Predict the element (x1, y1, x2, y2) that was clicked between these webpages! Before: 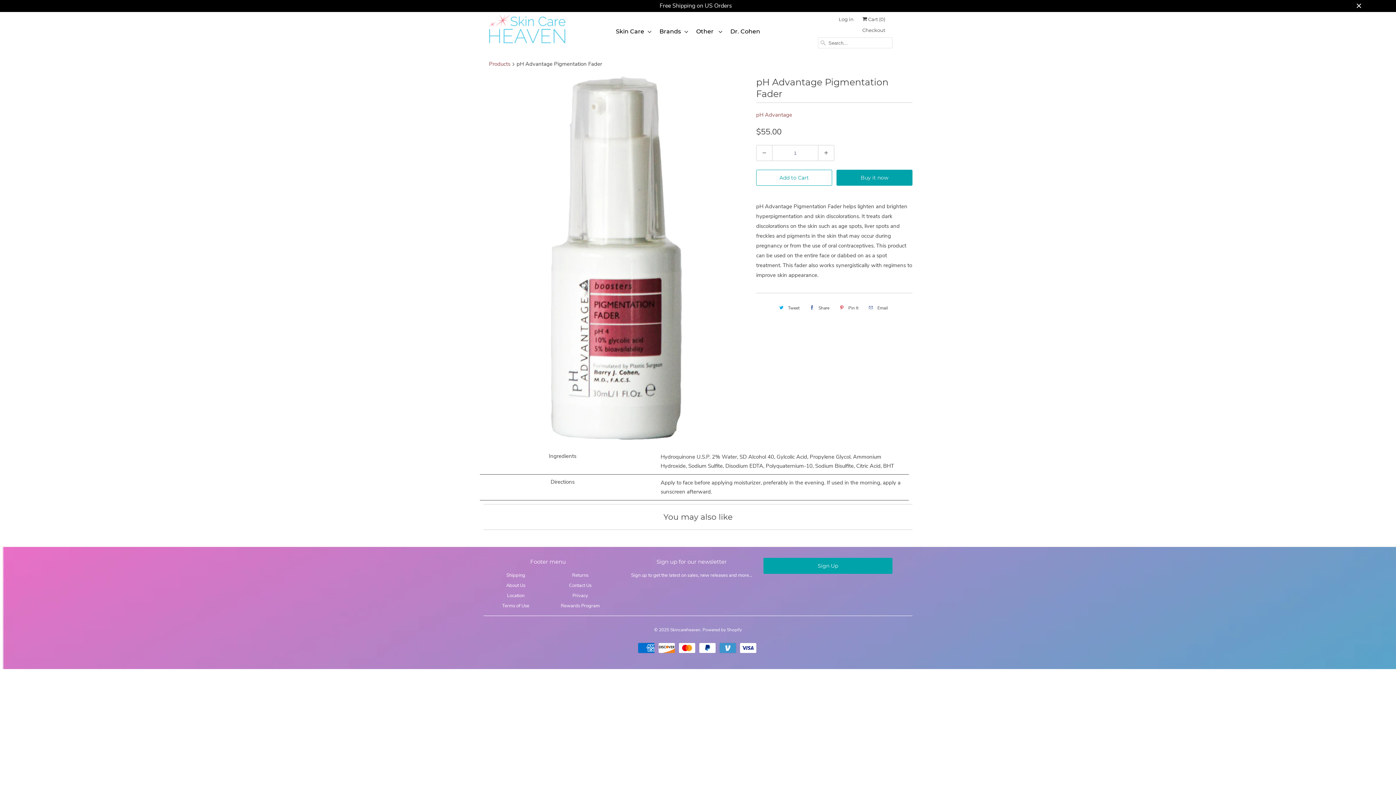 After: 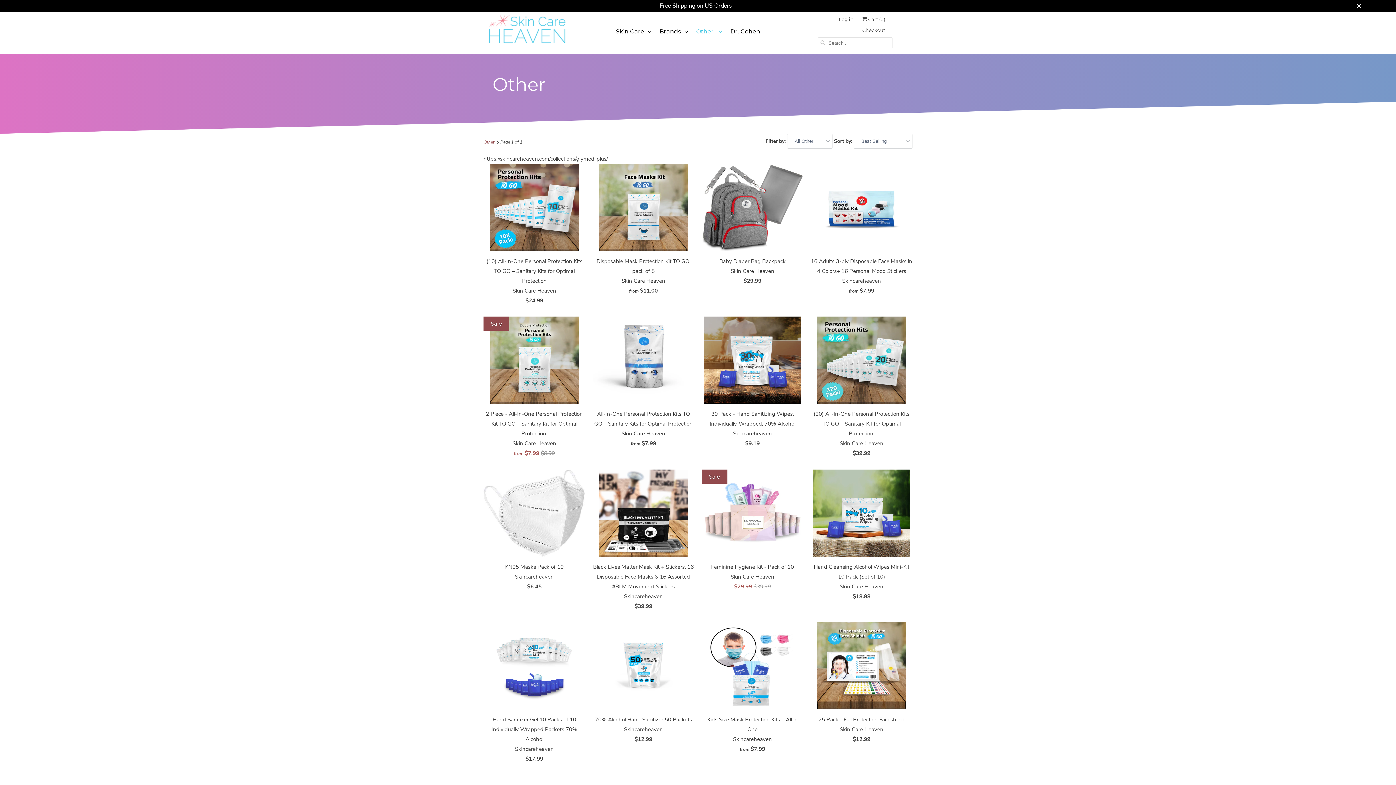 Action: label: Other  bbox: (696, 26, 721, 36)